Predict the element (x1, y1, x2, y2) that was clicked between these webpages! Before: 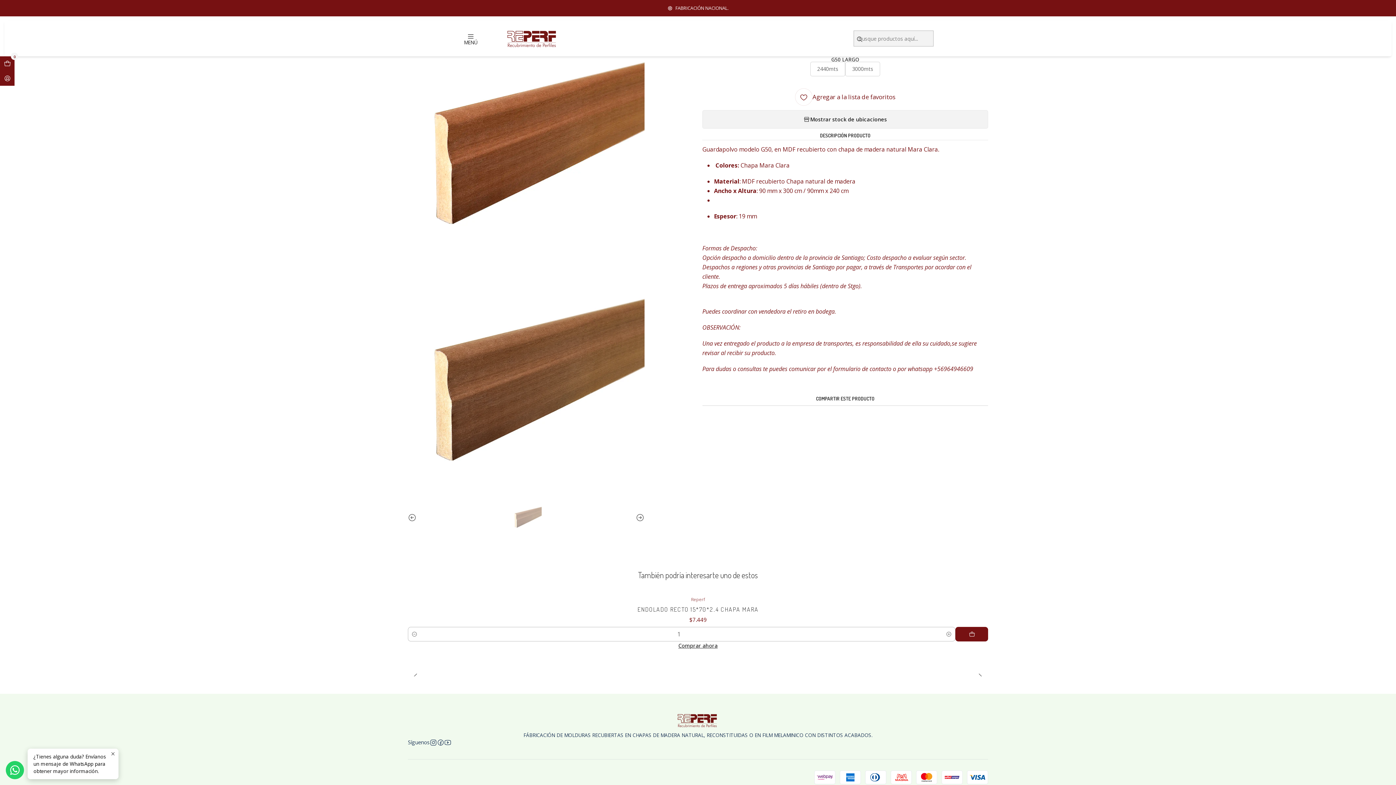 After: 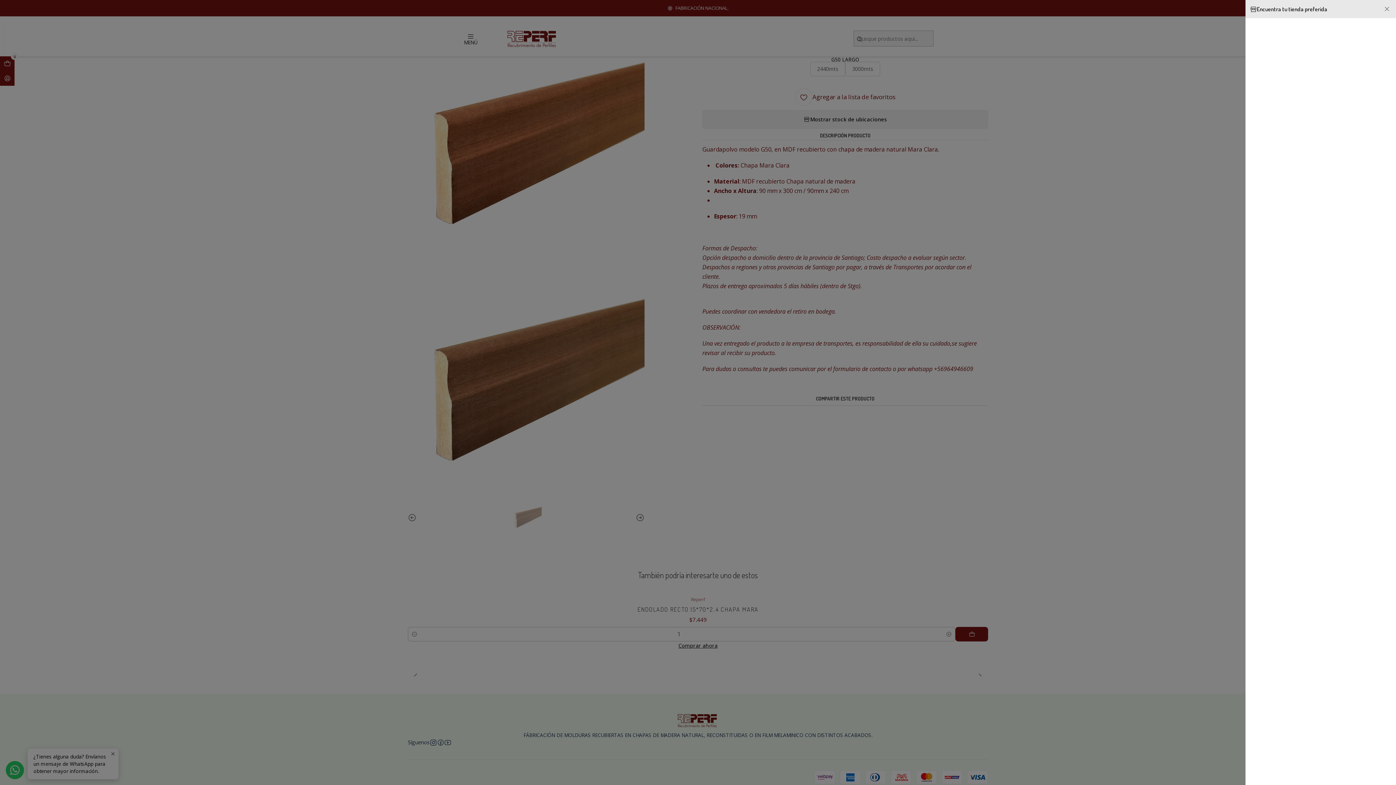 Action: bbox: (702, 110, 988, 128) label: Mostrar stock de ubicaciones